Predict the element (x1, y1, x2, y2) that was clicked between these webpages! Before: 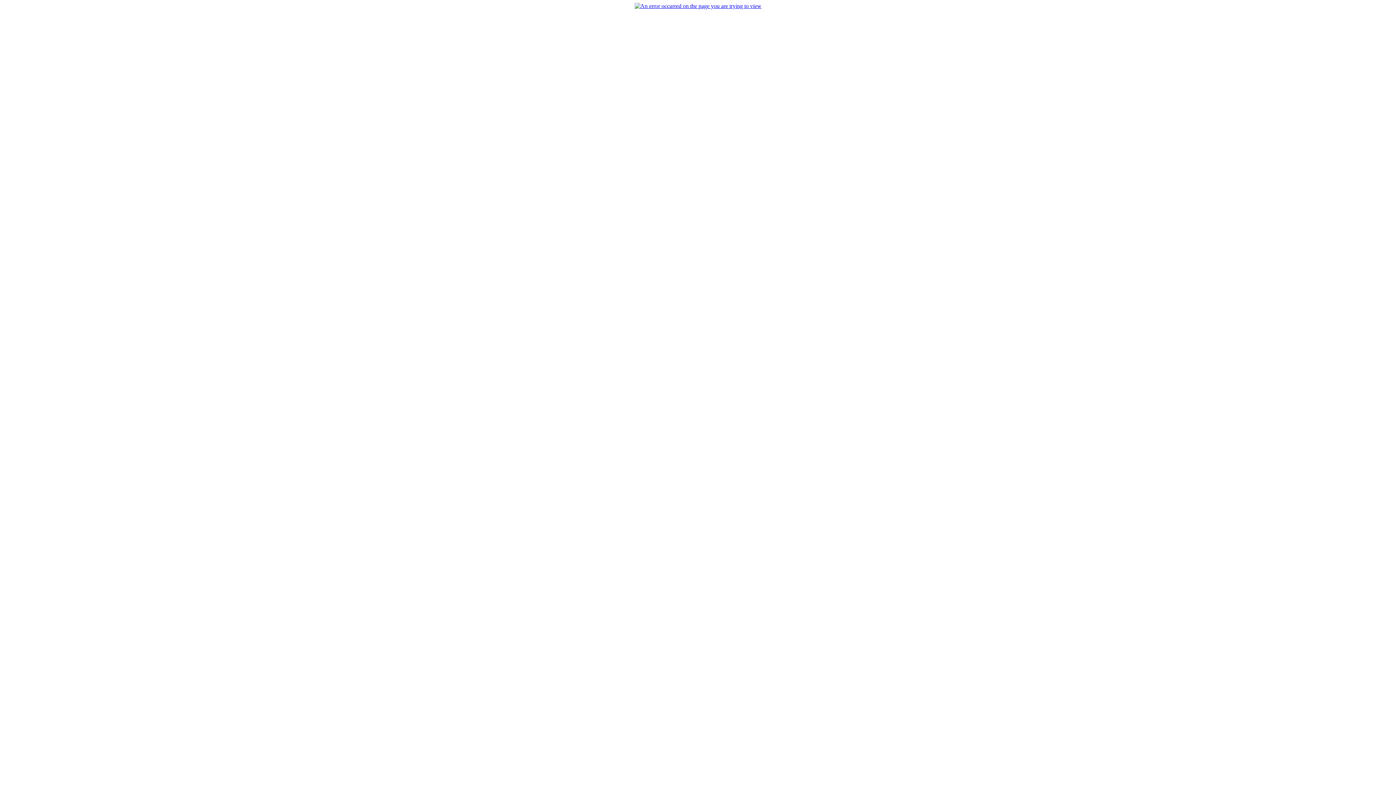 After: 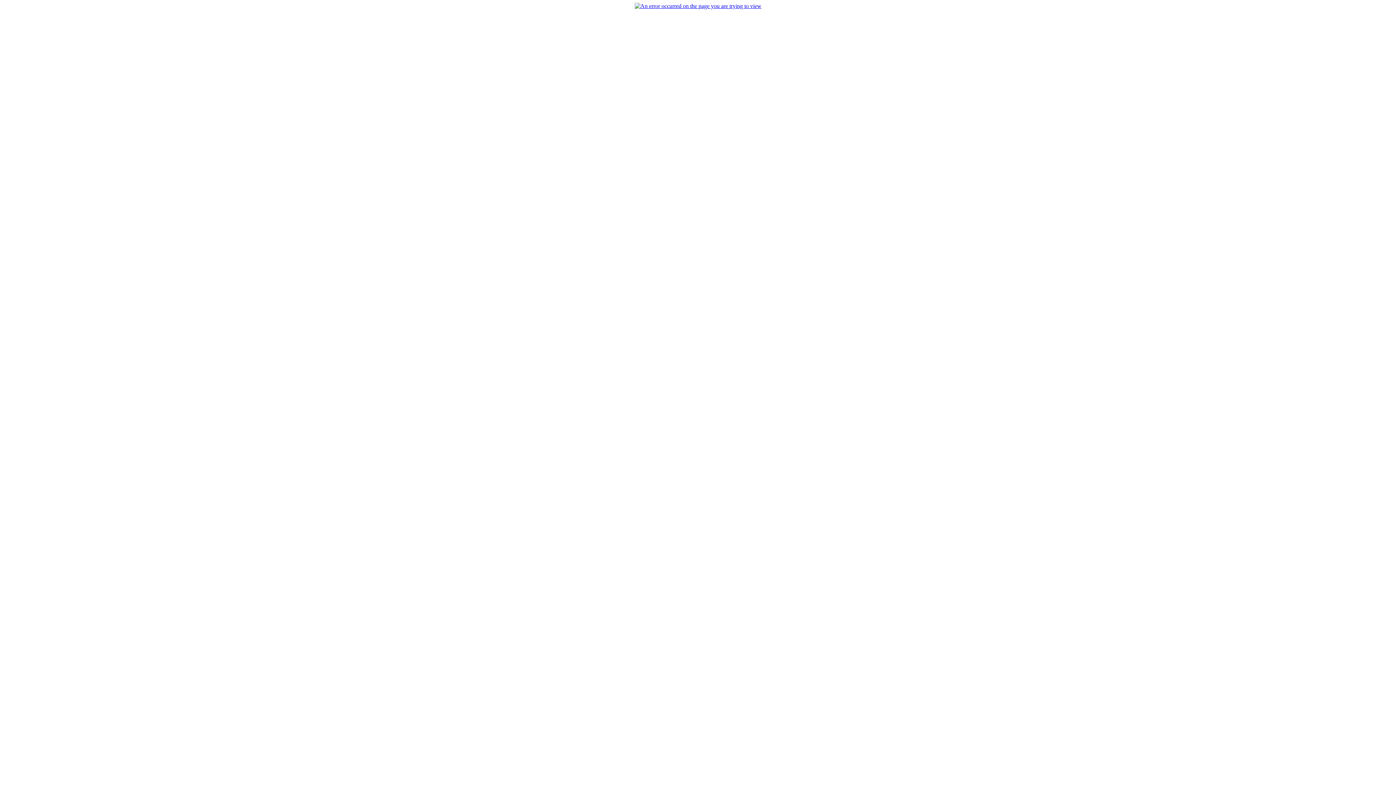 Action: bbox: (634, 2, 761, 9)